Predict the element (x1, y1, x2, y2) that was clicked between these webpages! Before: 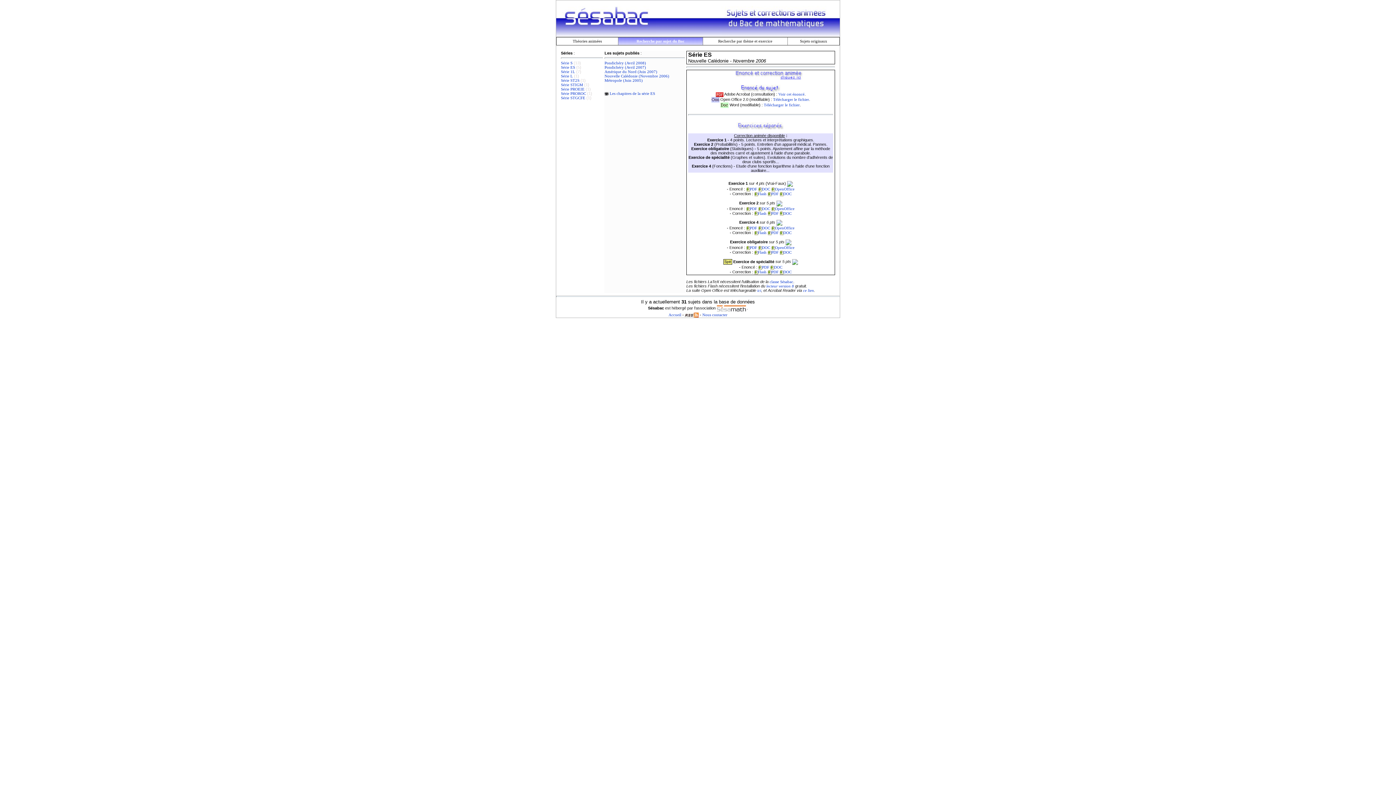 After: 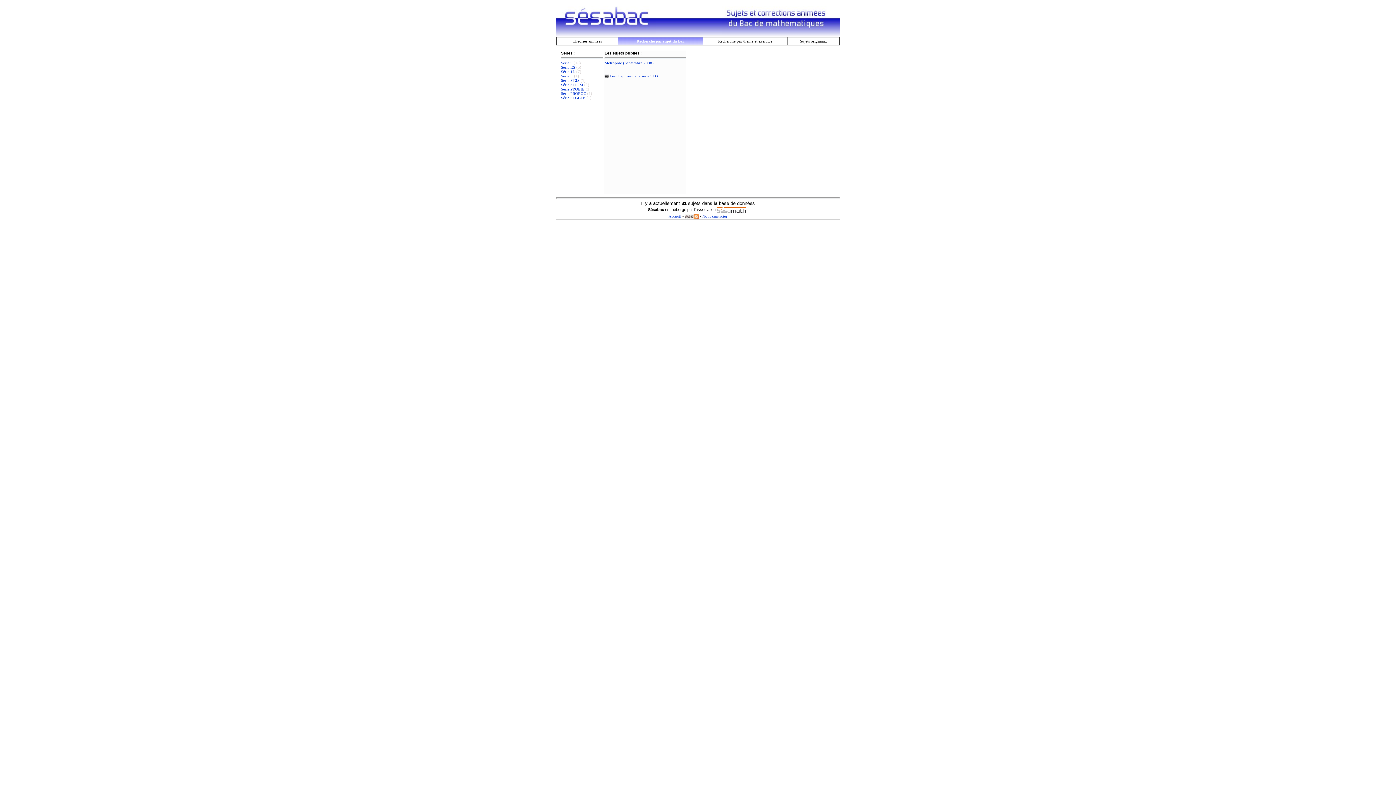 Action: label: Série STGCFE bbox: (561, 95, 585, 100)